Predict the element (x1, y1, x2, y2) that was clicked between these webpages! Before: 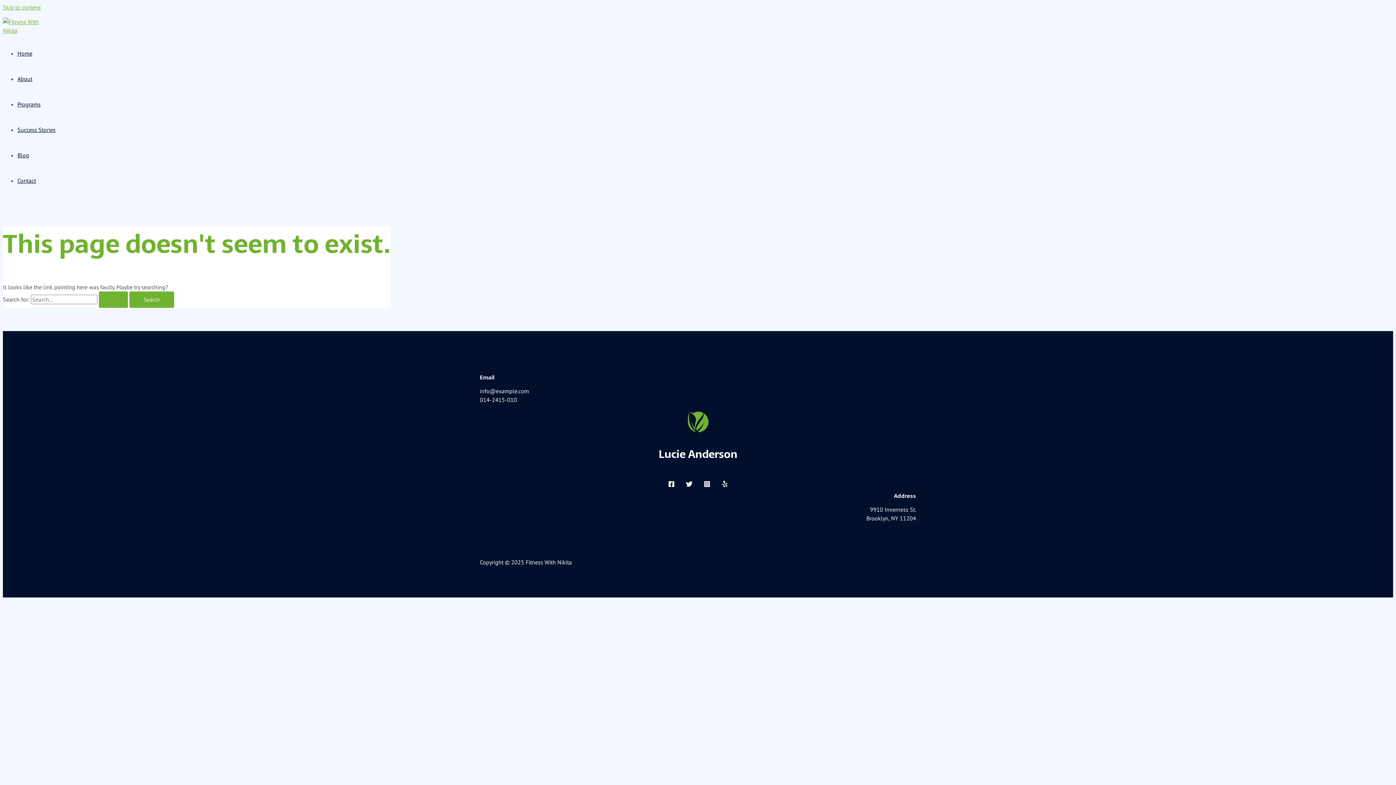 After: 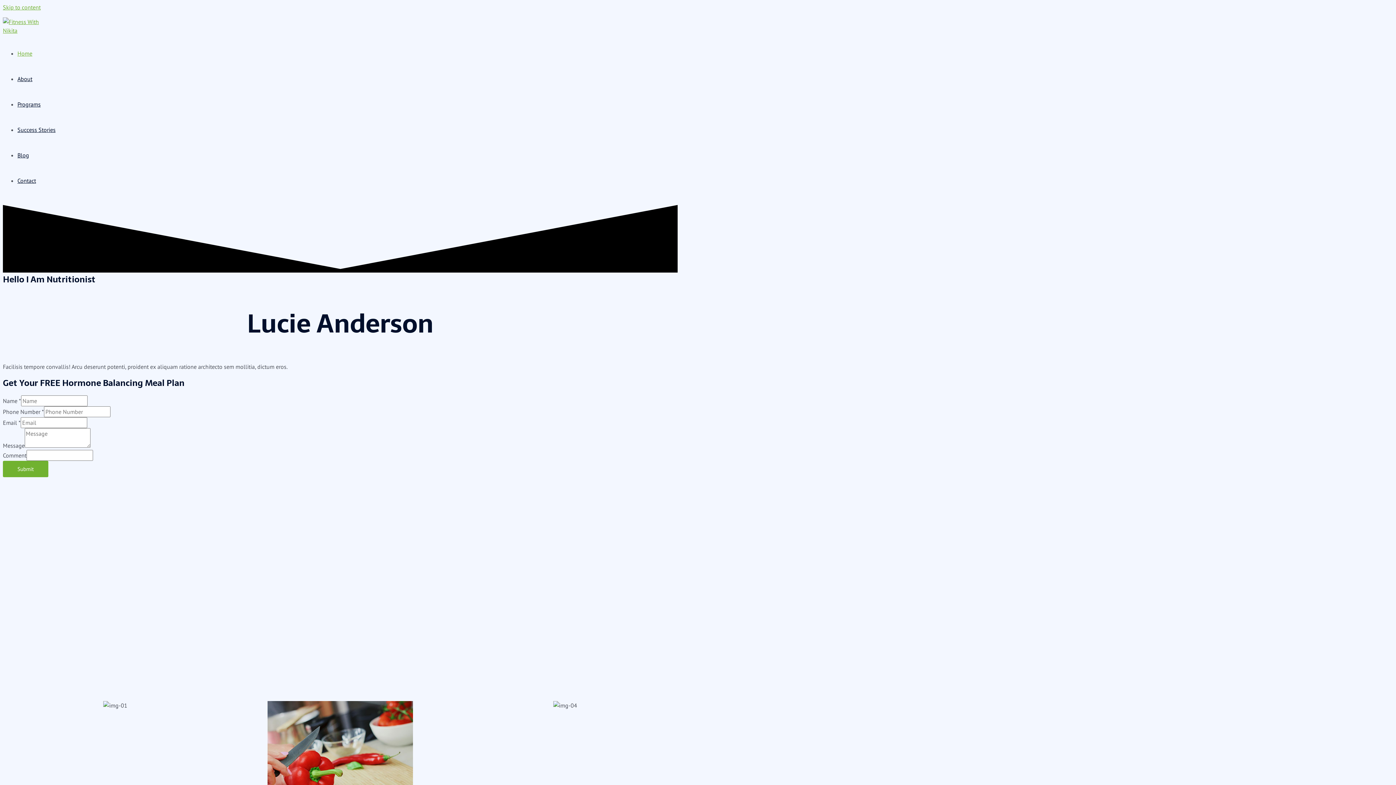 Action: bbox: (17, 49, 32, 57) label: Home